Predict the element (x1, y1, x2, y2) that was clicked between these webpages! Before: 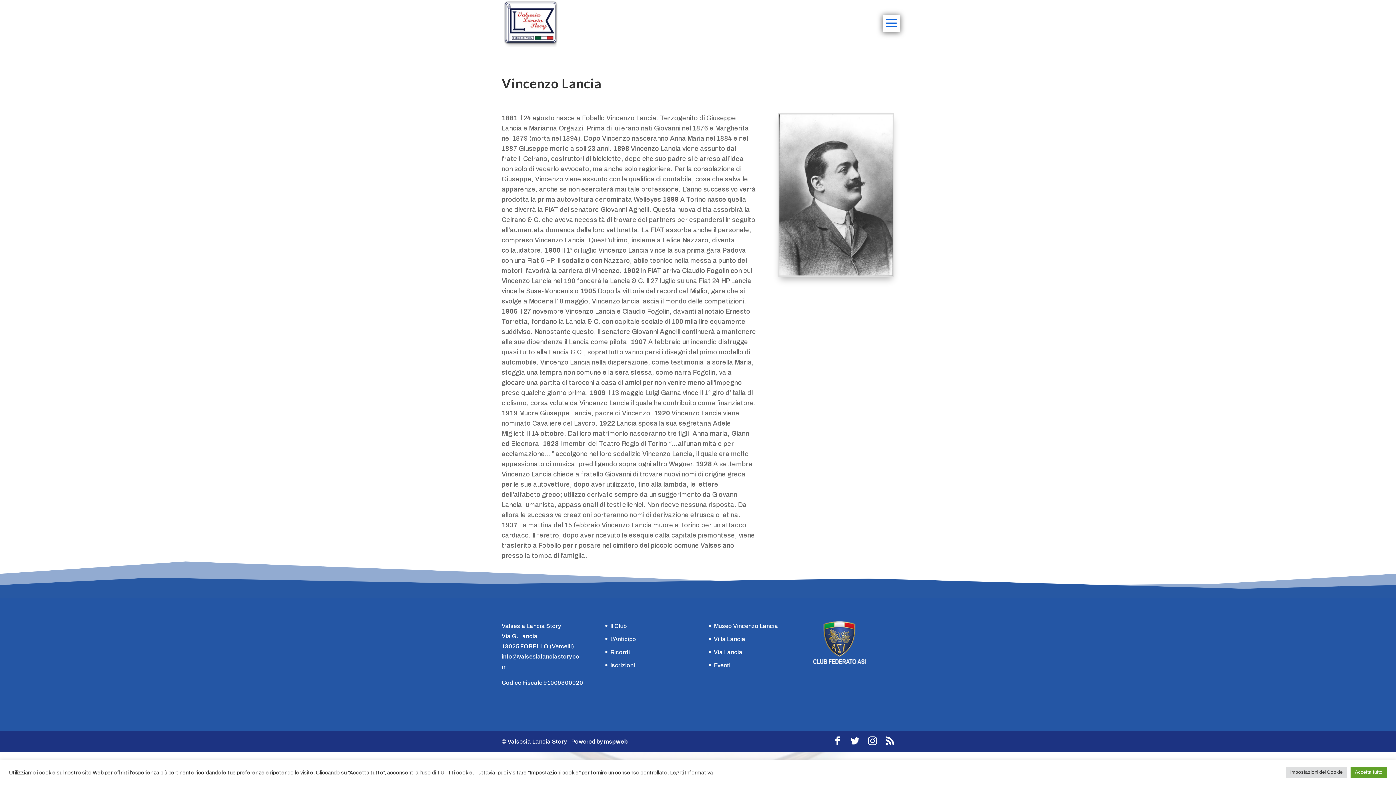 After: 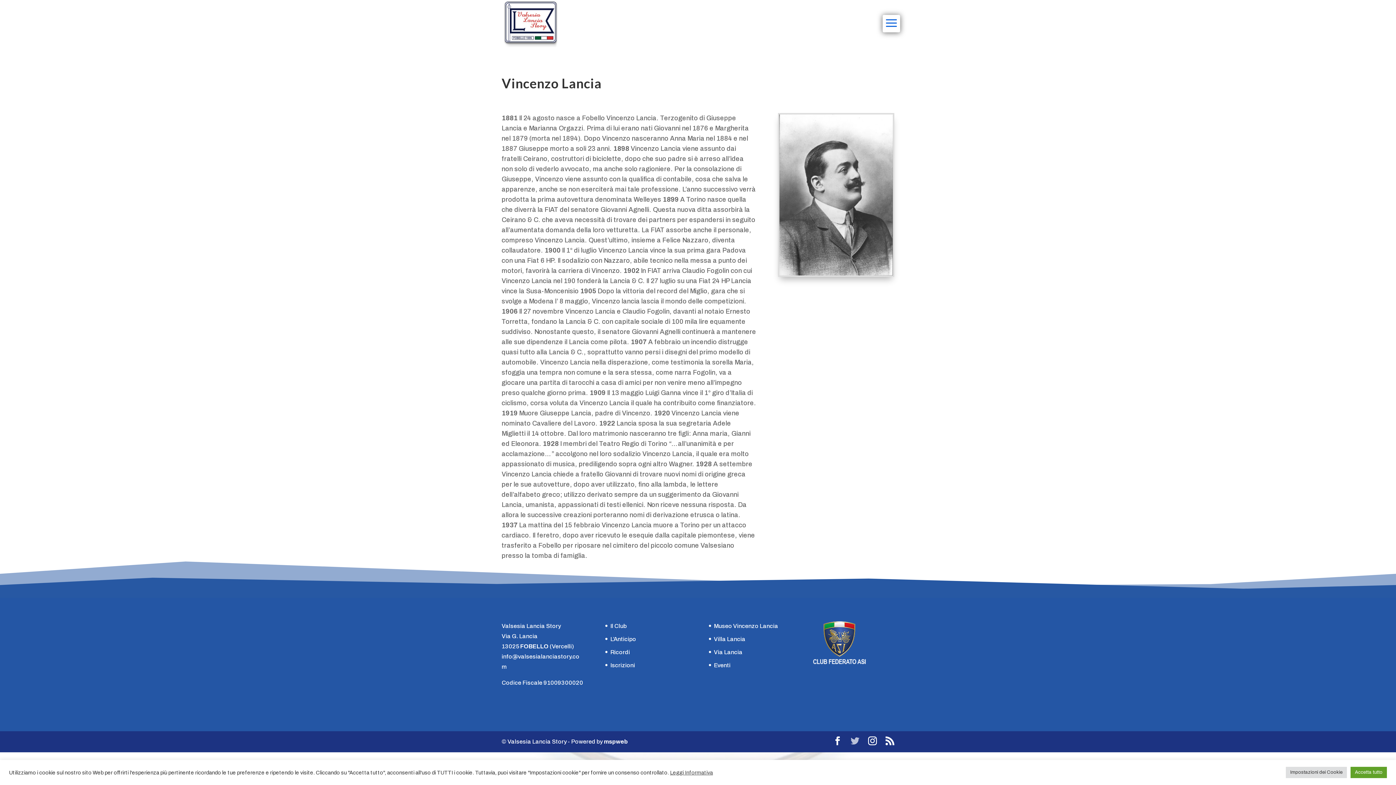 Action: bbox: (850, 736, 859, 747)